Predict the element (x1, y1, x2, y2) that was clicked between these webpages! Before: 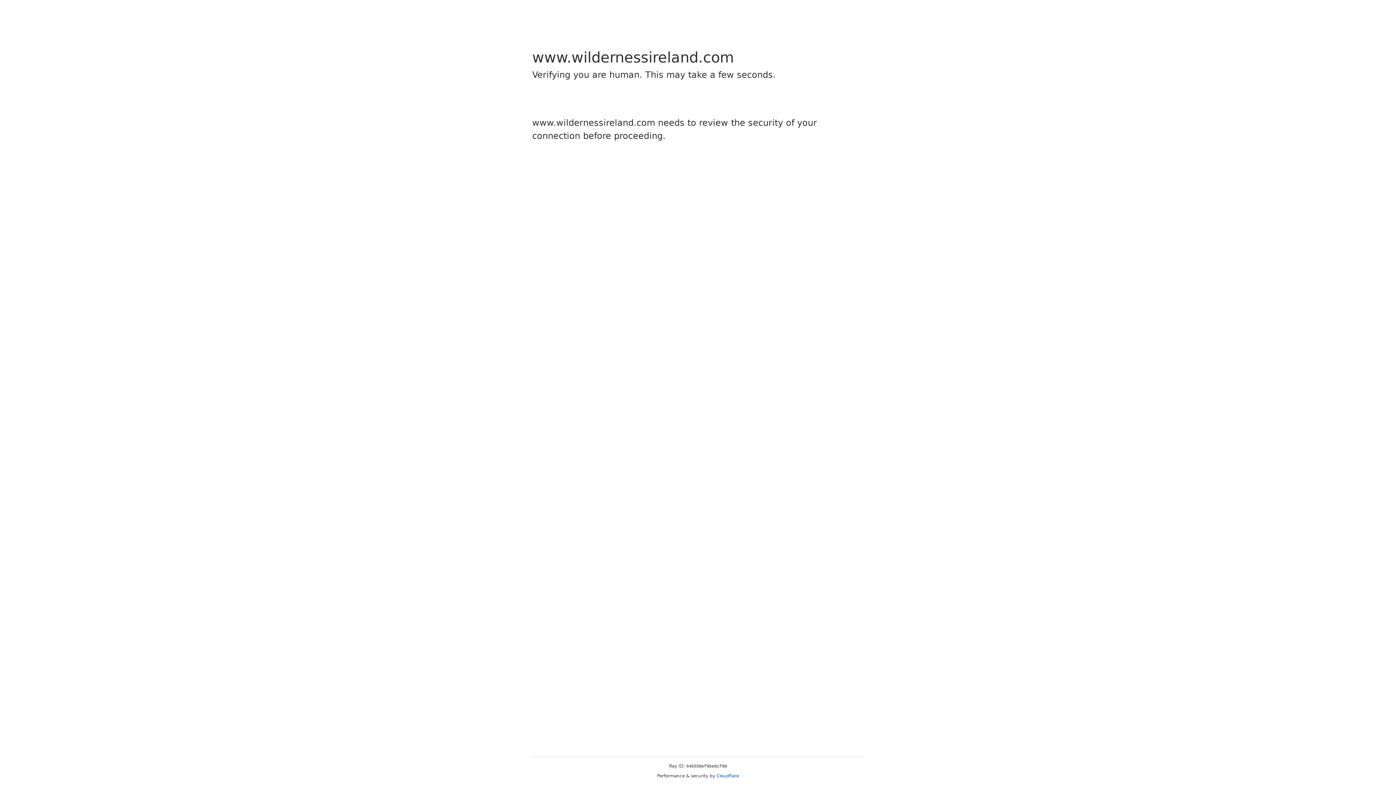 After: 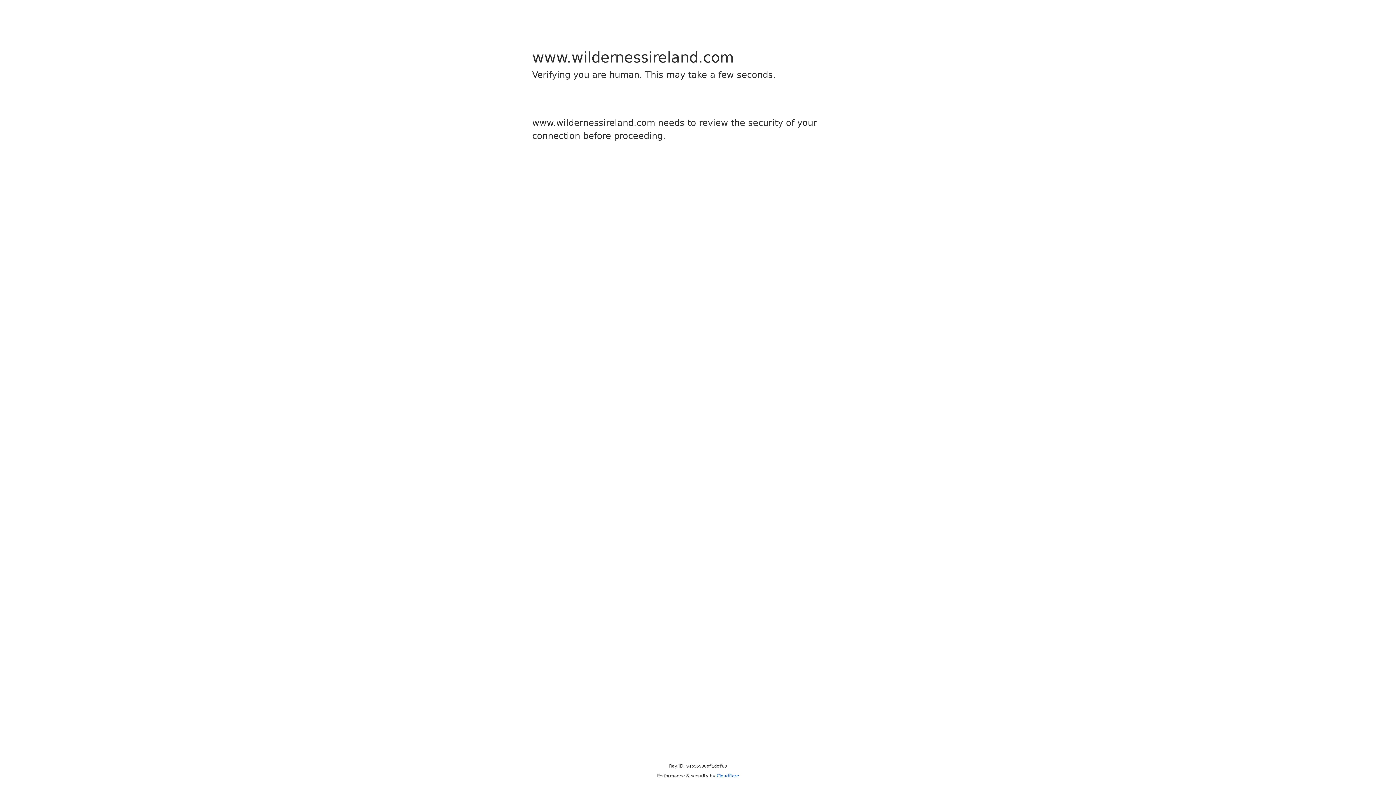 Action: label: Cloudflare bbox: (716, 773, 739, 778)